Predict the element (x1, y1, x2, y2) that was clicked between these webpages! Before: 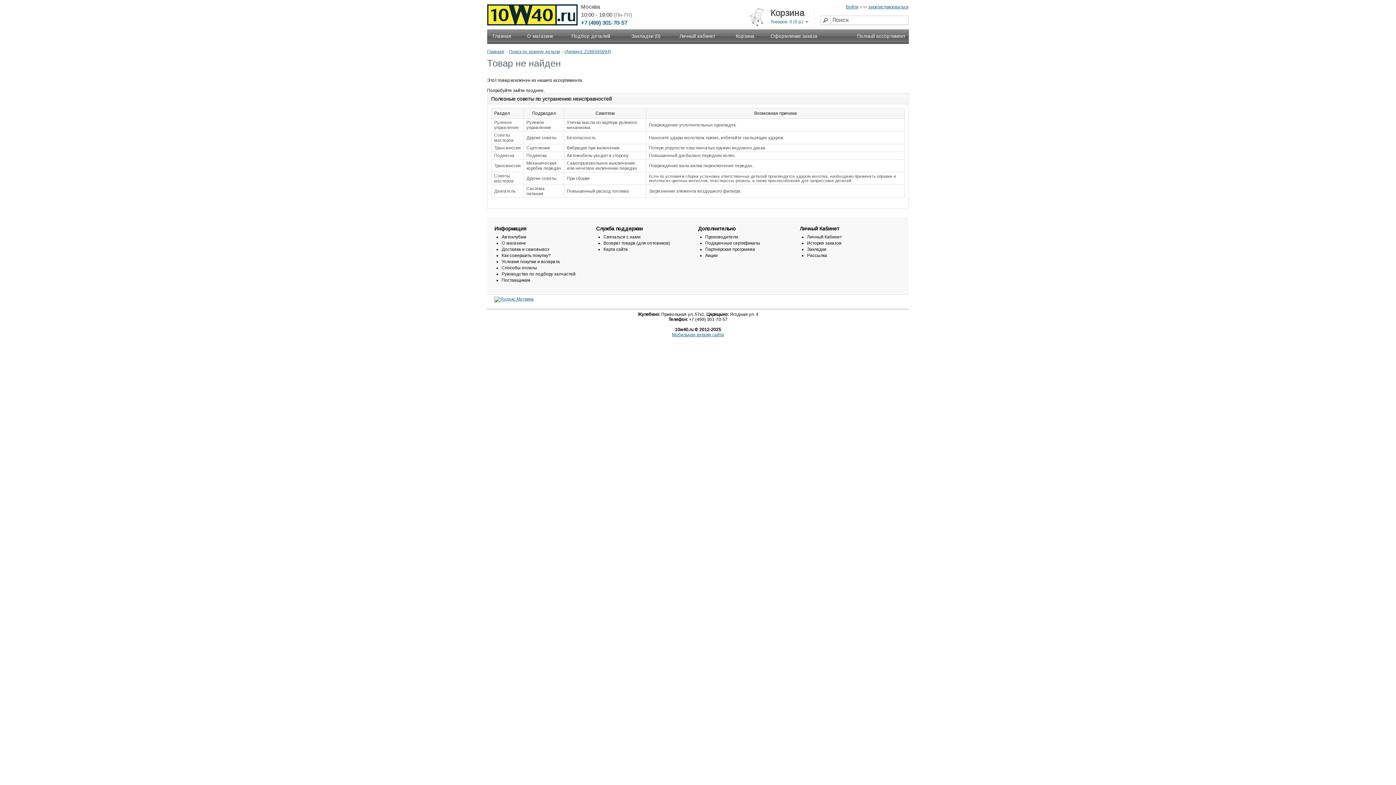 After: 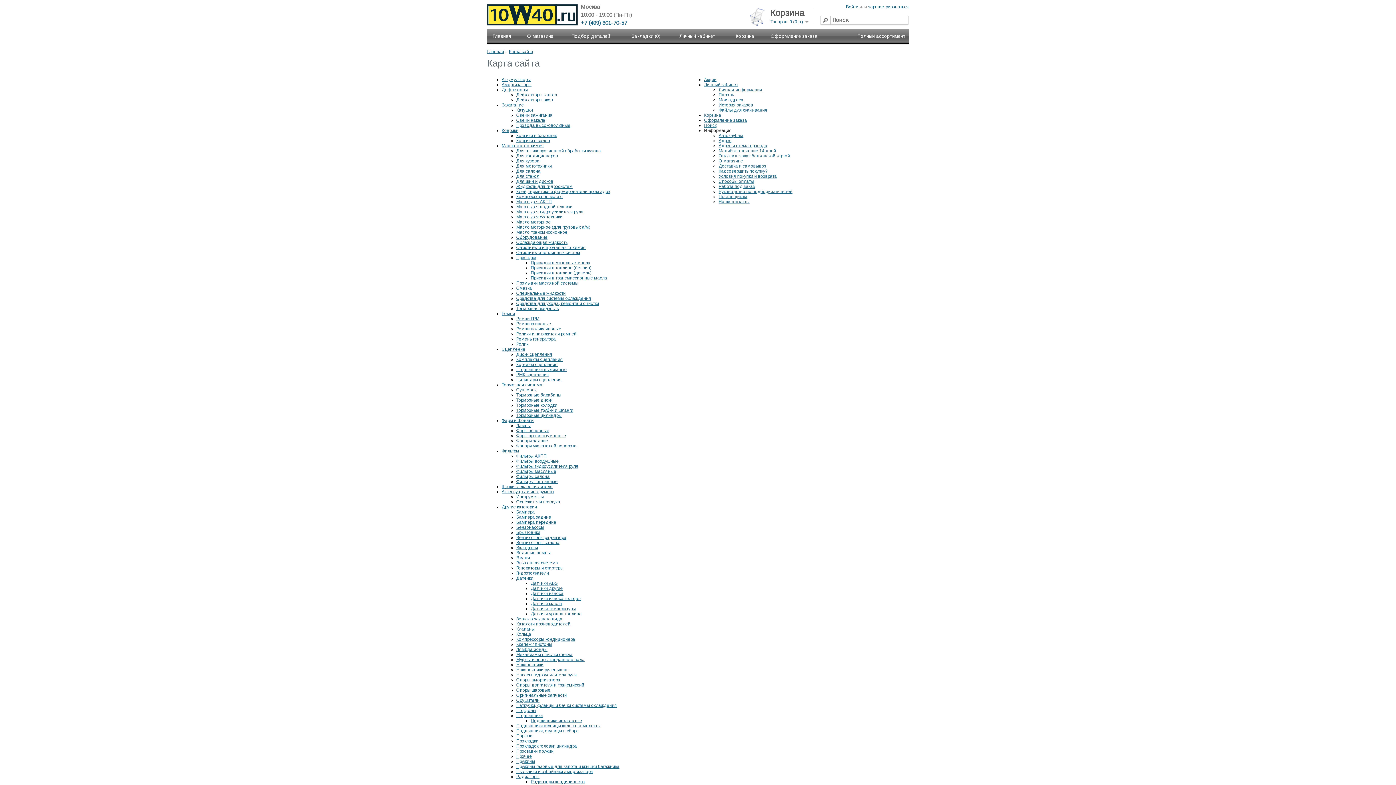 Action: label: Карта сайта bbox: (603, 246, 628, 252)